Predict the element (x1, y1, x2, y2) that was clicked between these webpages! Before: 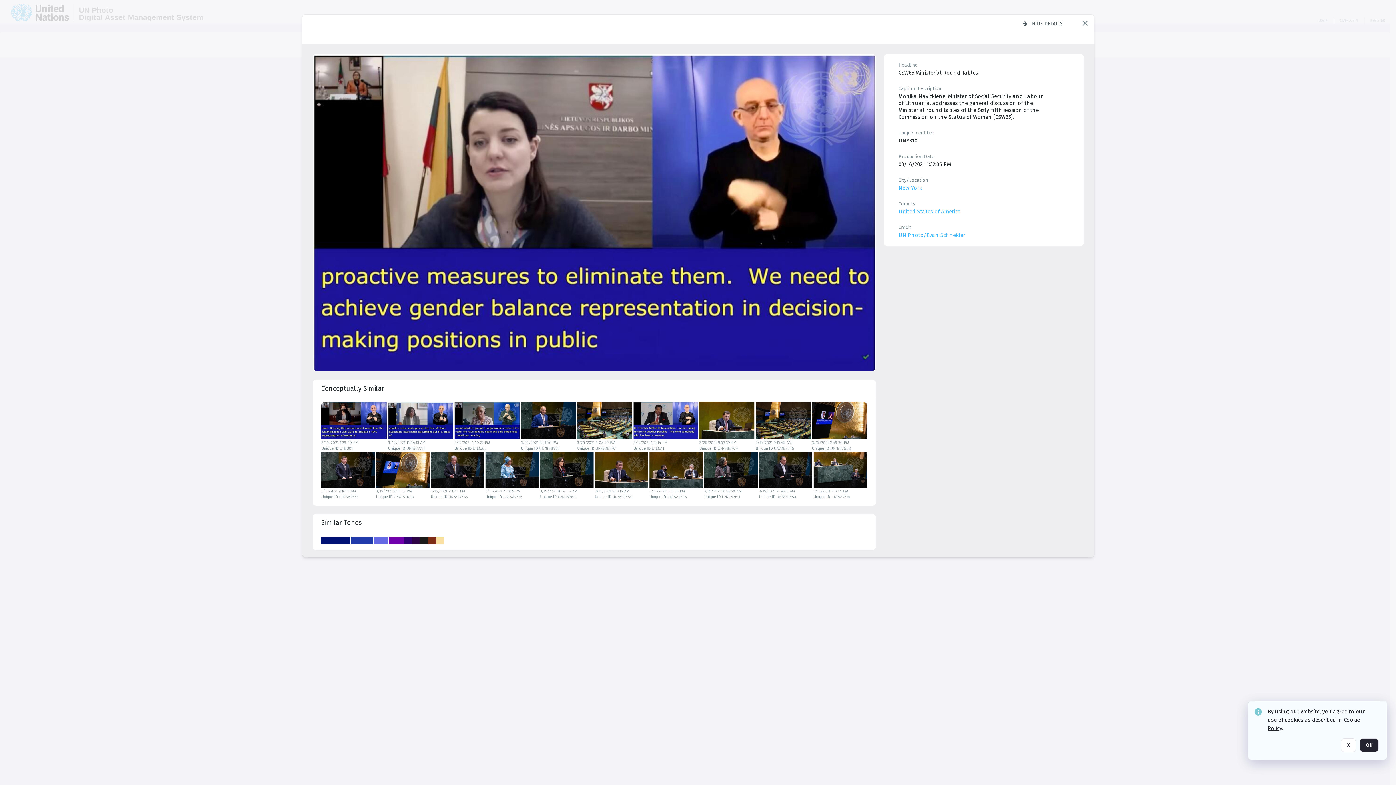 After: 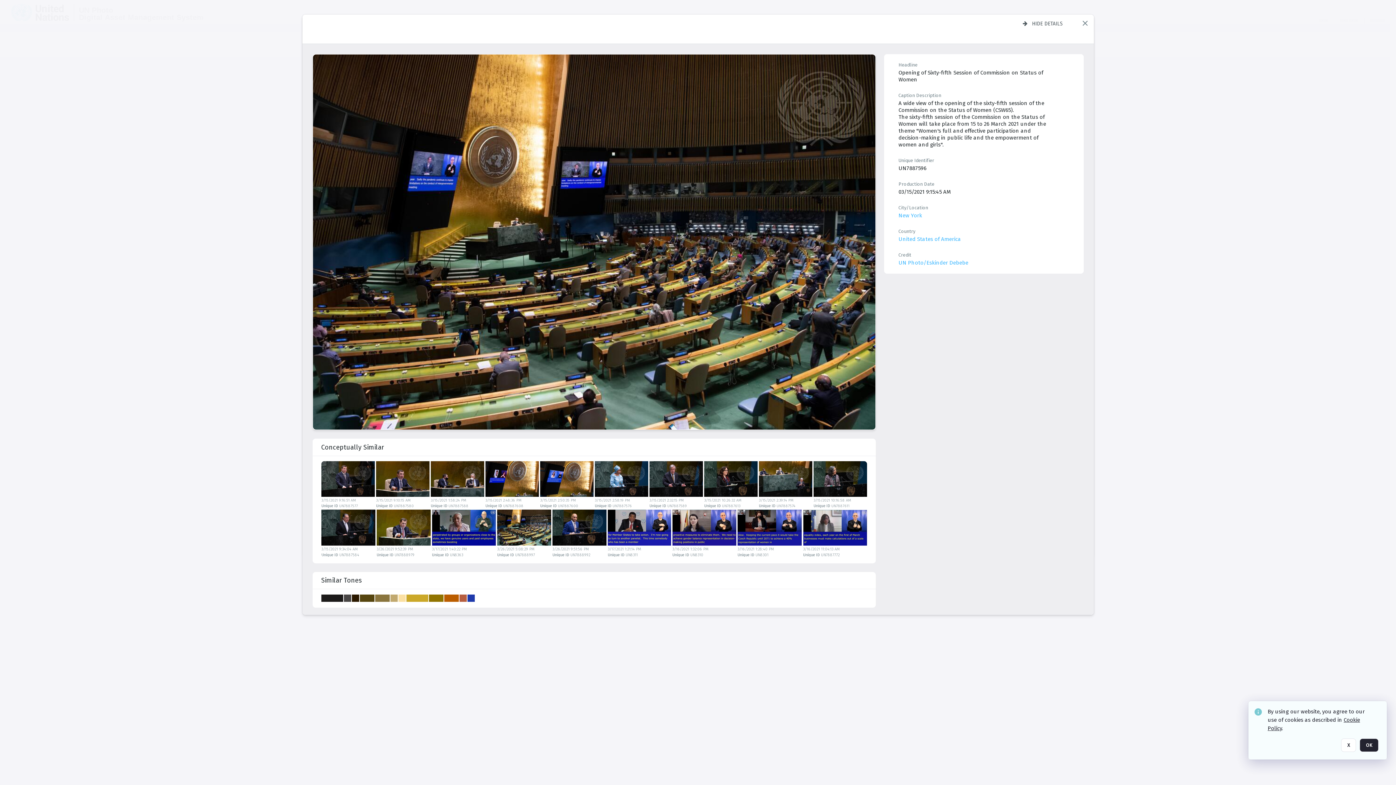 Action: bbox: (755, 402, 810, 439)